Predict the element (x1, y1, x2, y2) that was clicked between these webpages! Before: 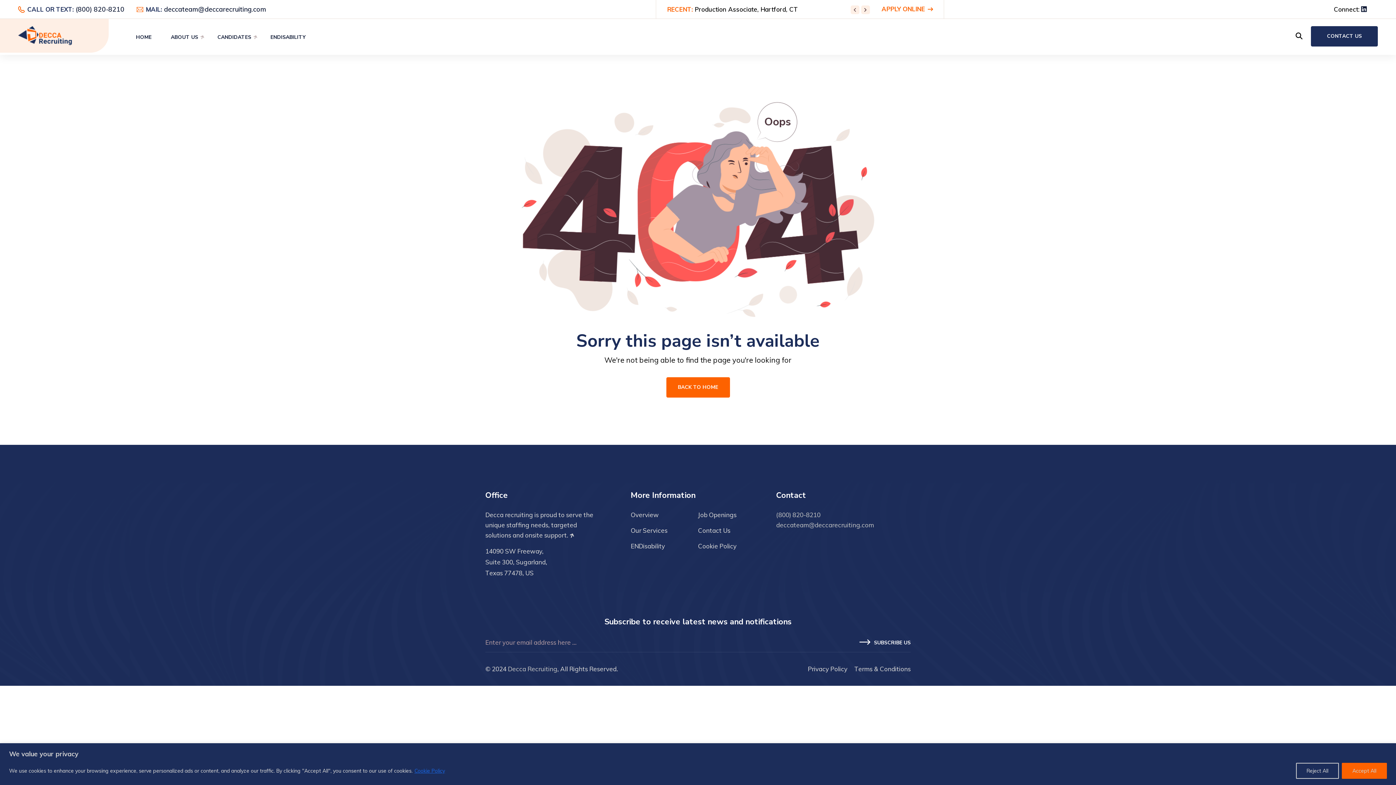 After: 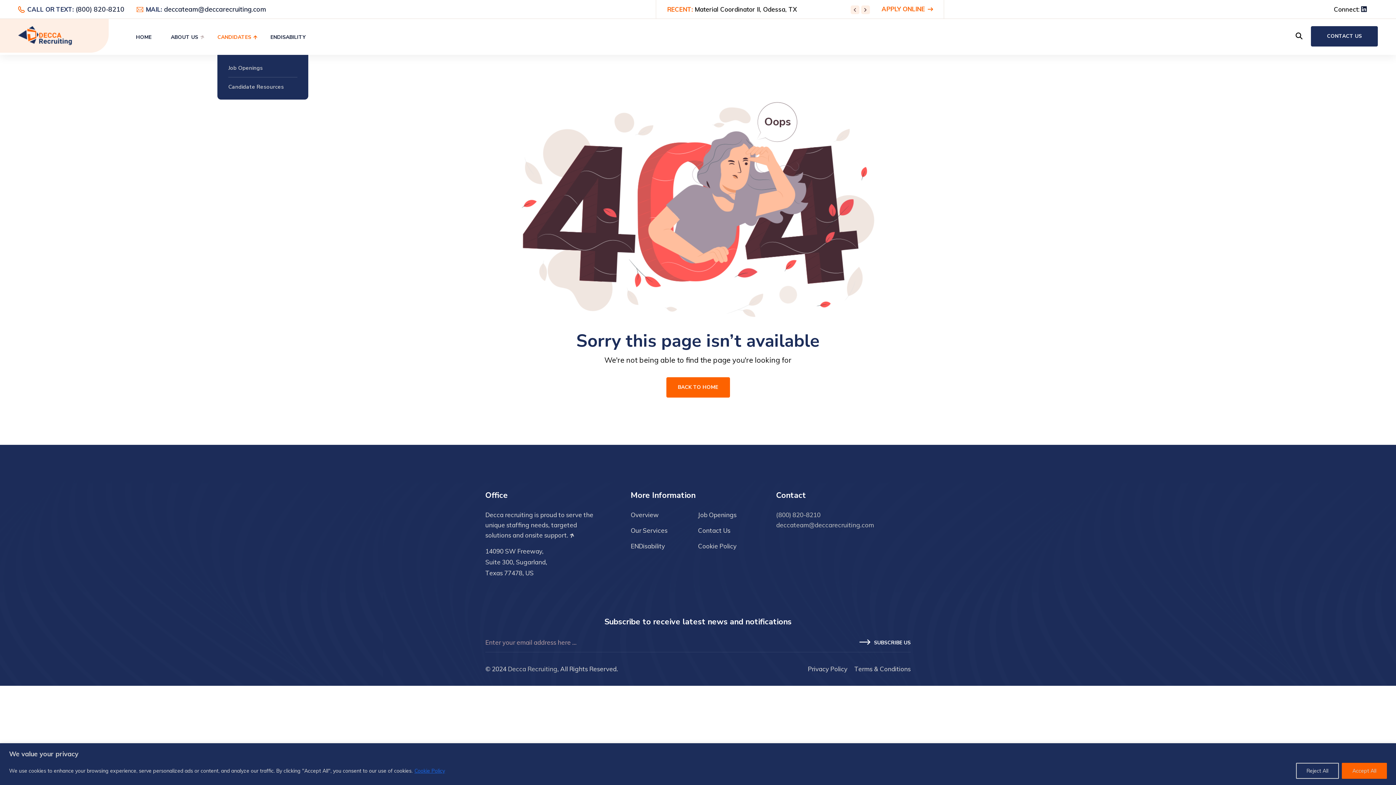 Action: bbox: (217, 32, 257, 42) label: CANDIDATES